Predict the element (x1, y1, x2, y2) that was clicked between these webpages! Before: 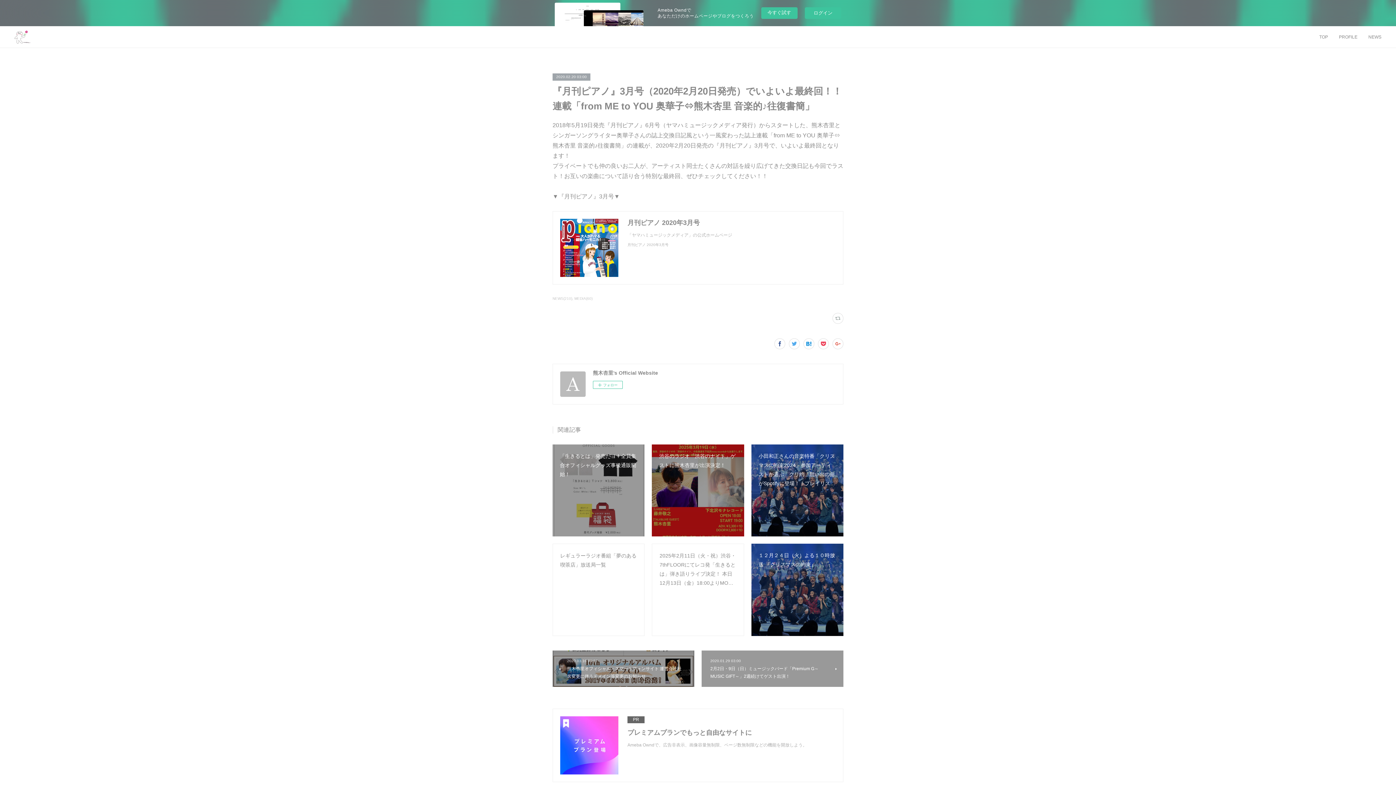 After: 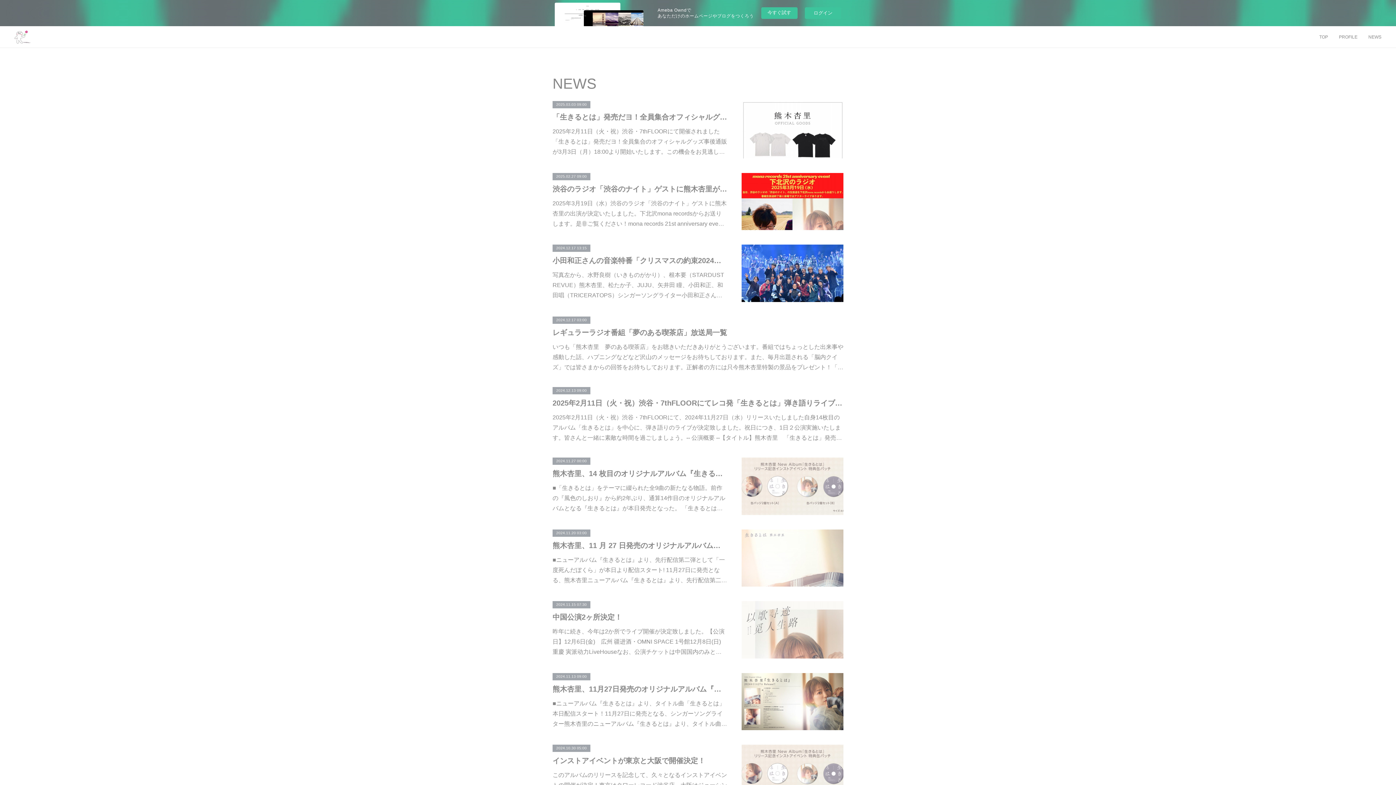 Action: label: NEWS(210) bbox: (552, 296, 574, 300)